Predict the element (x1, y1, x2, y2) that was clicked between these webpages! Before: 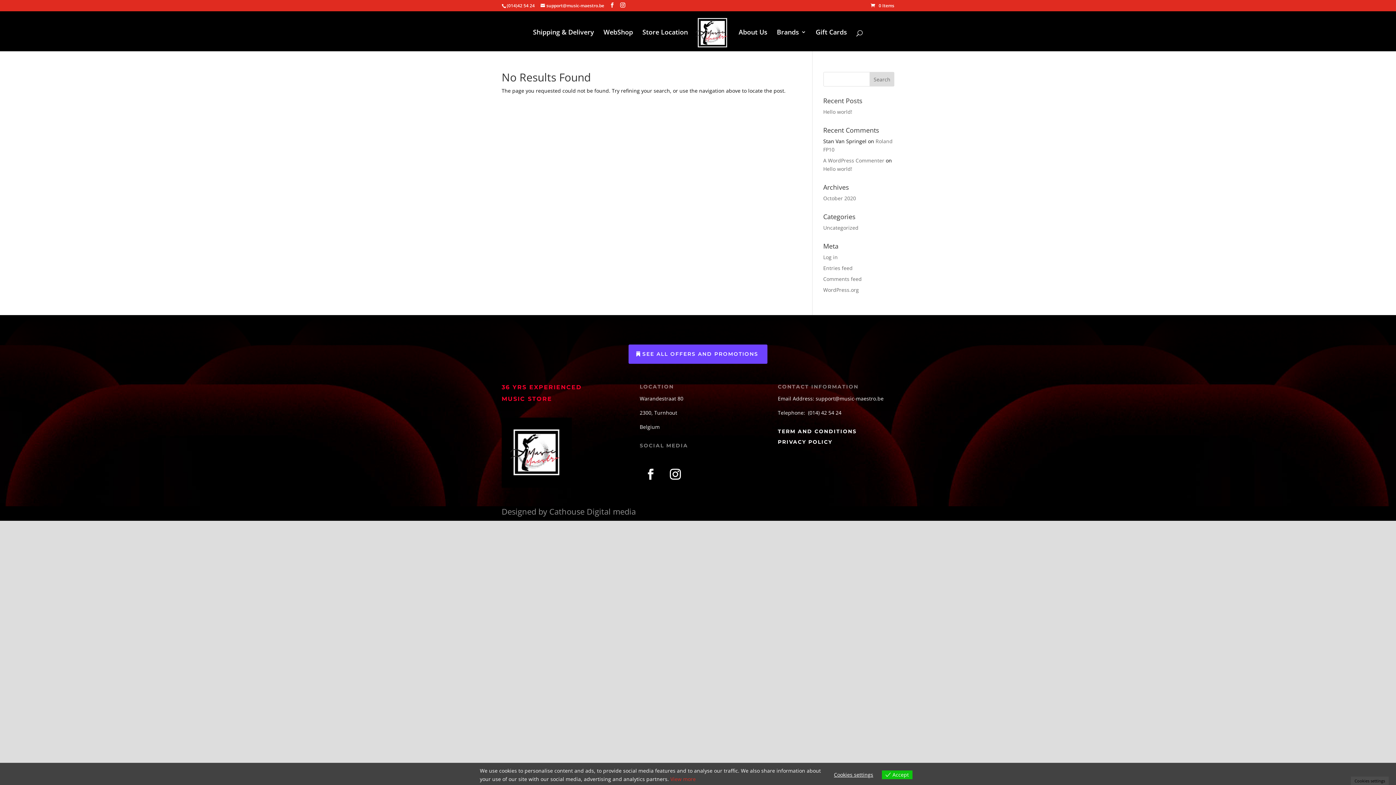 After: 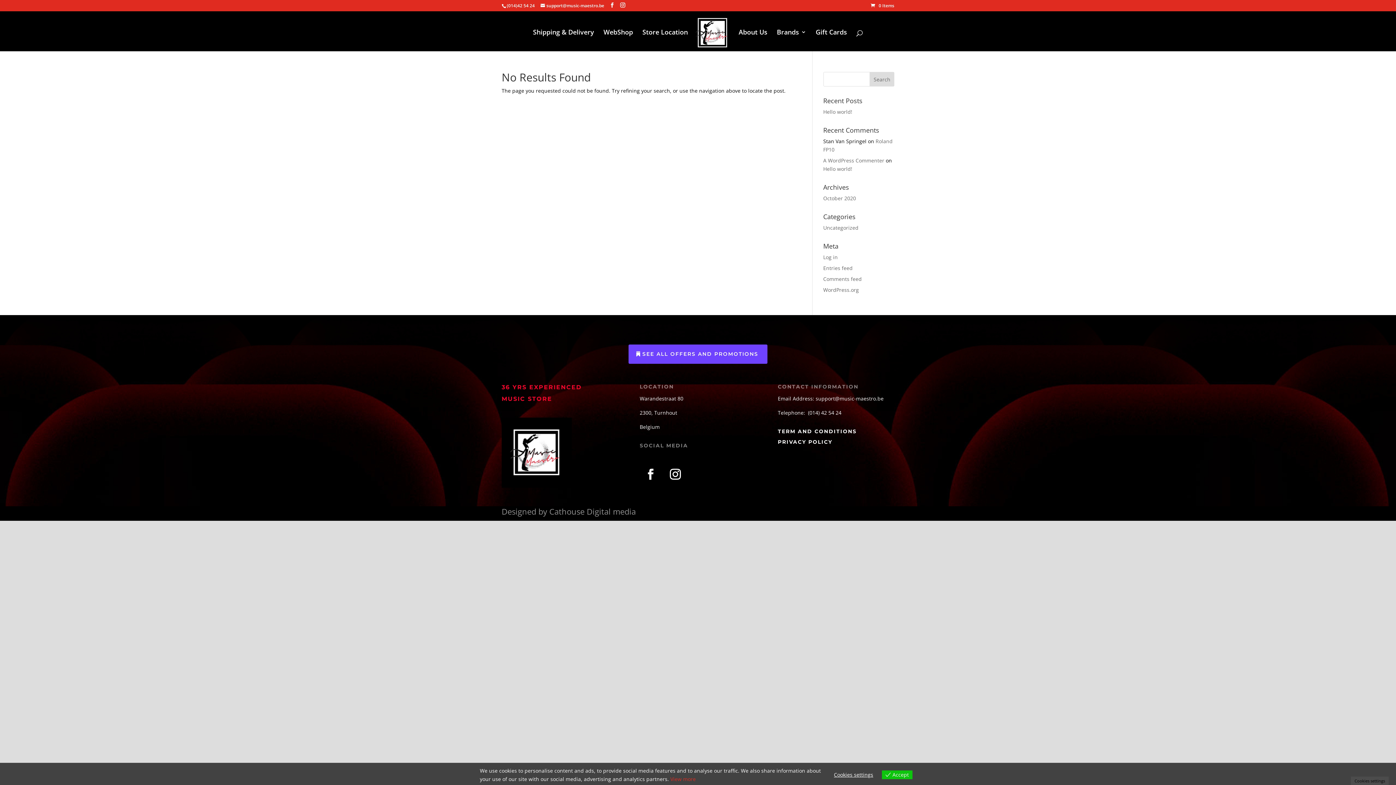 Action: label: SEE ALL OFFERS AND PROMOTIONS bbox: (628, 344, 767, 364)